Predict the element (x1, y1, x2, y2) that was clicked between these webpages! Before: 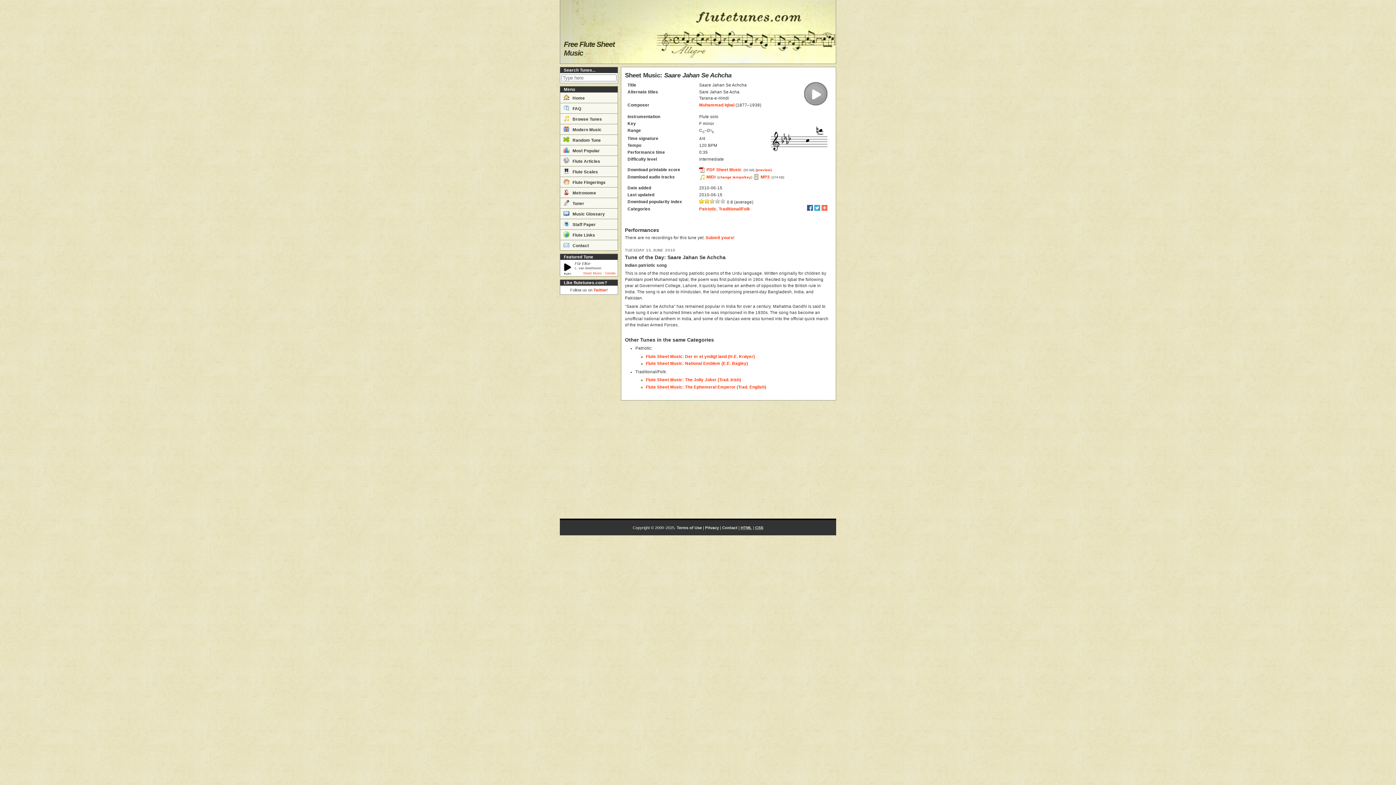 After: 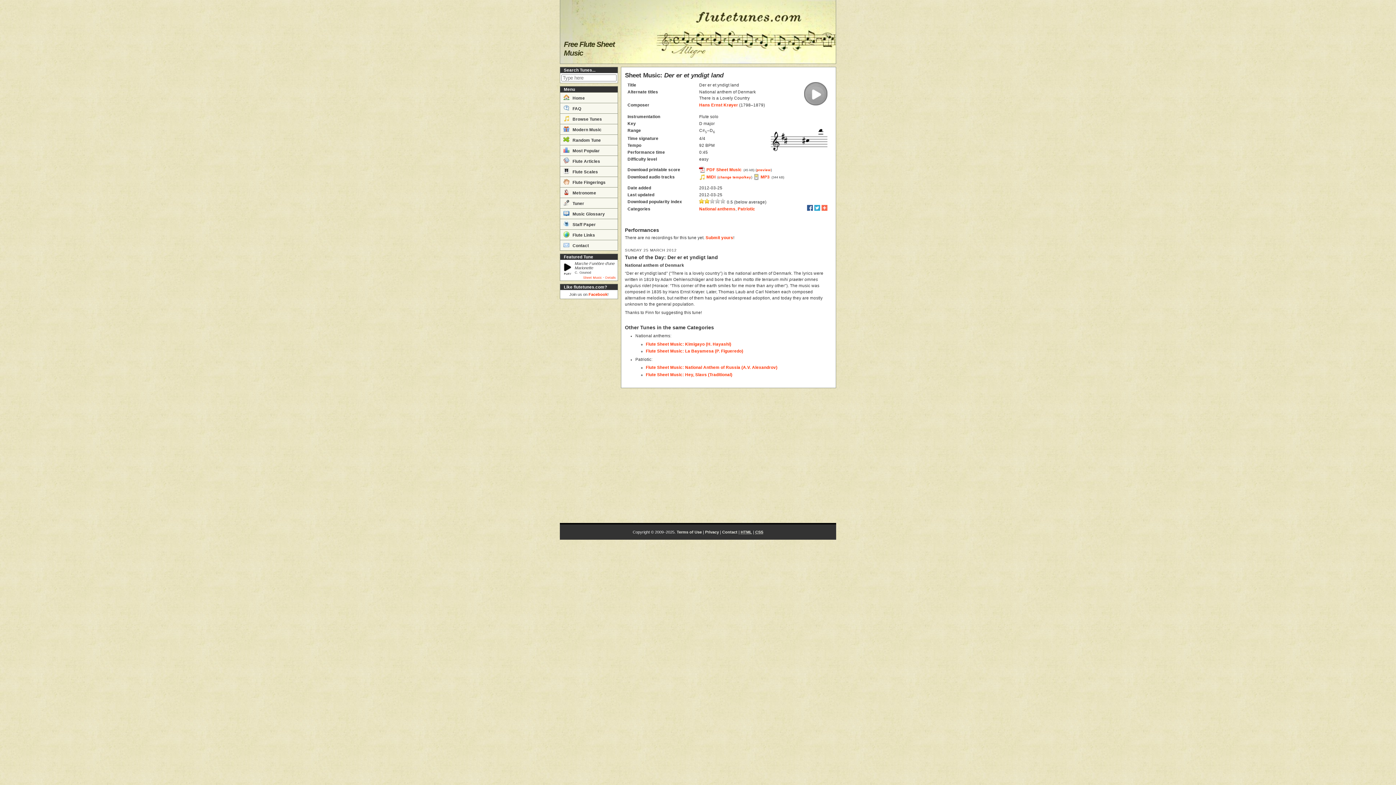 Action: label: Flute Sheet Music: Der er et yndigt land (H.E. Krøyer) bbox: (646, 354, 755, 358)